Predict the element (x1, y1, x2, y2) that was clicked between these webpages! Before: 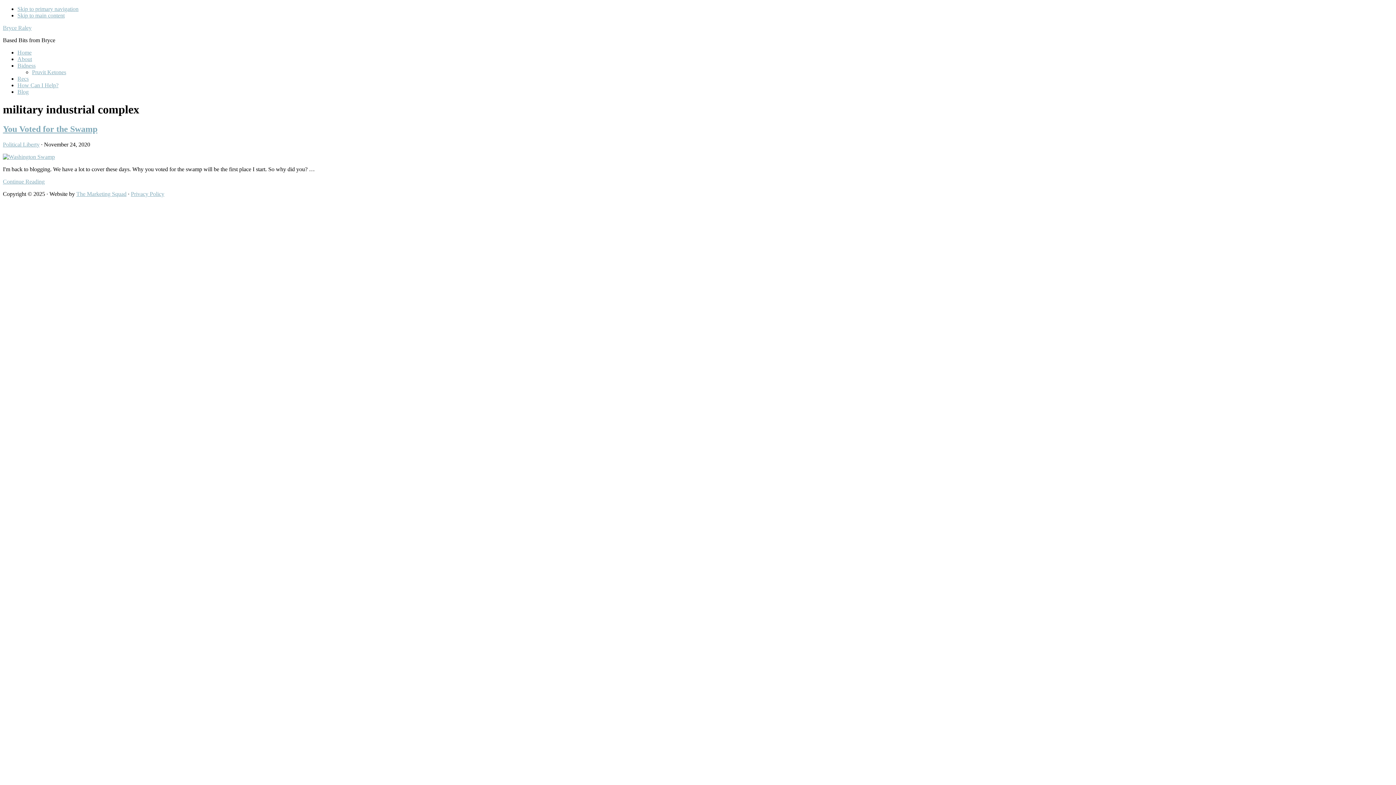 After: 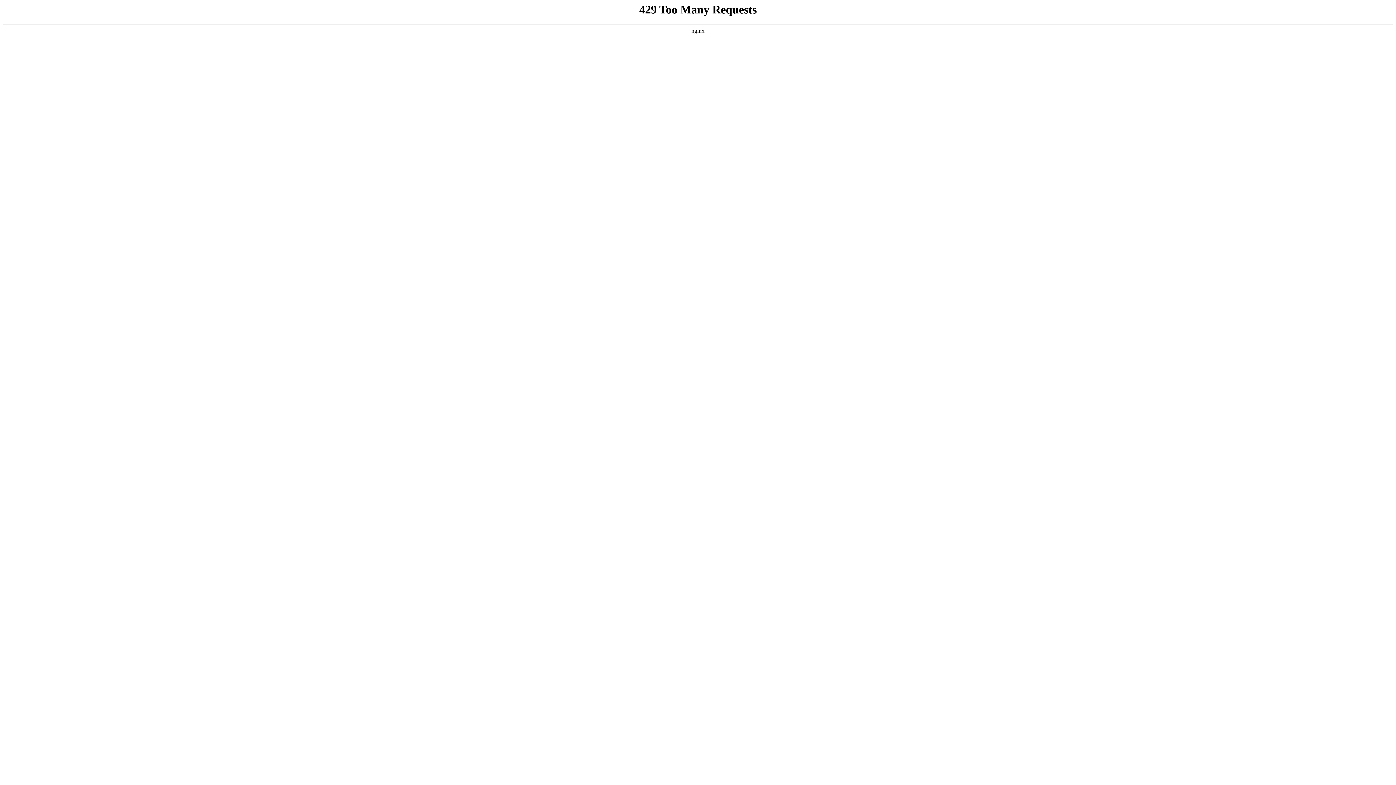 Action: label: Home bbox: (17, 49, 31, 55)